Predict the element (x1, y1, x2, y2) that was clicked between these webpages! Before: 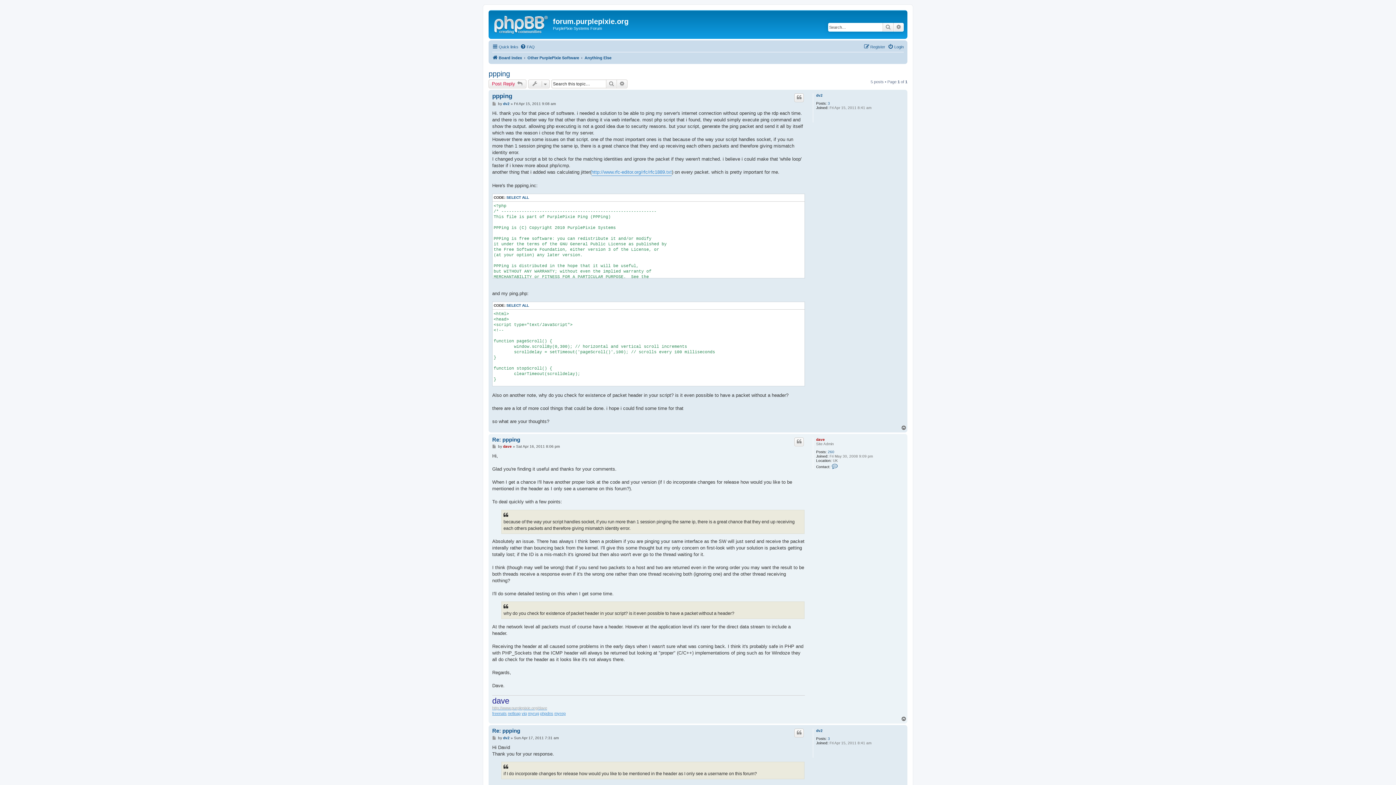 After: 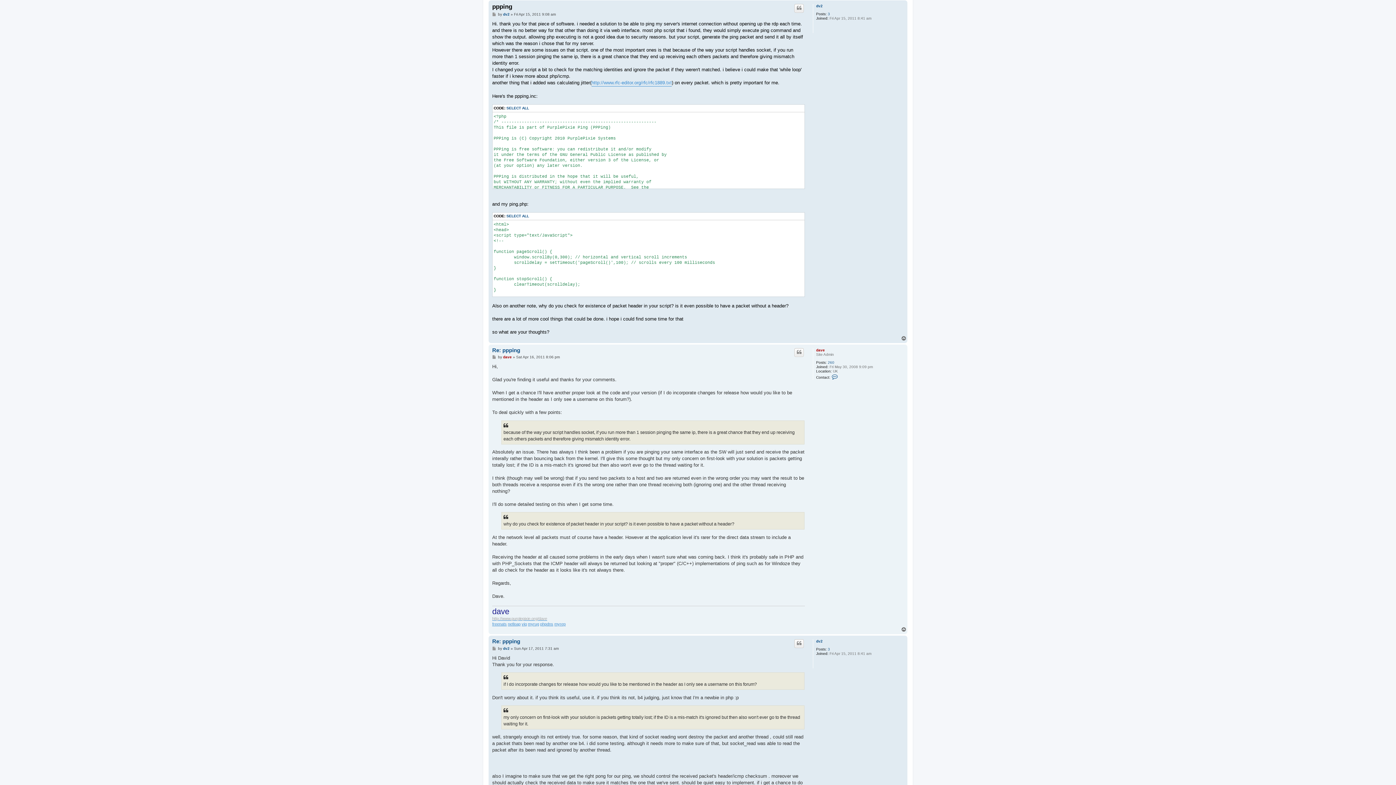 Action: label: Post bbox: (492, 101, 497, 106)